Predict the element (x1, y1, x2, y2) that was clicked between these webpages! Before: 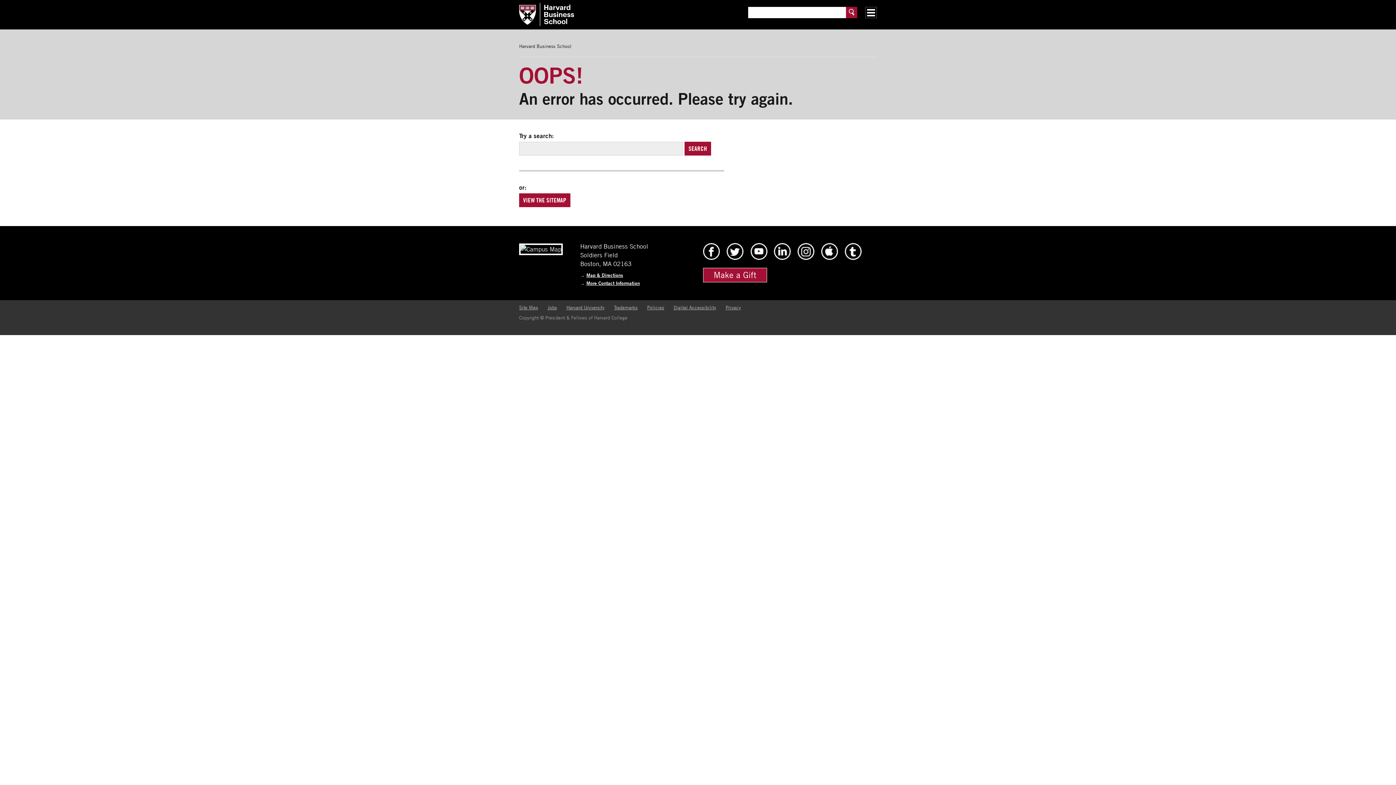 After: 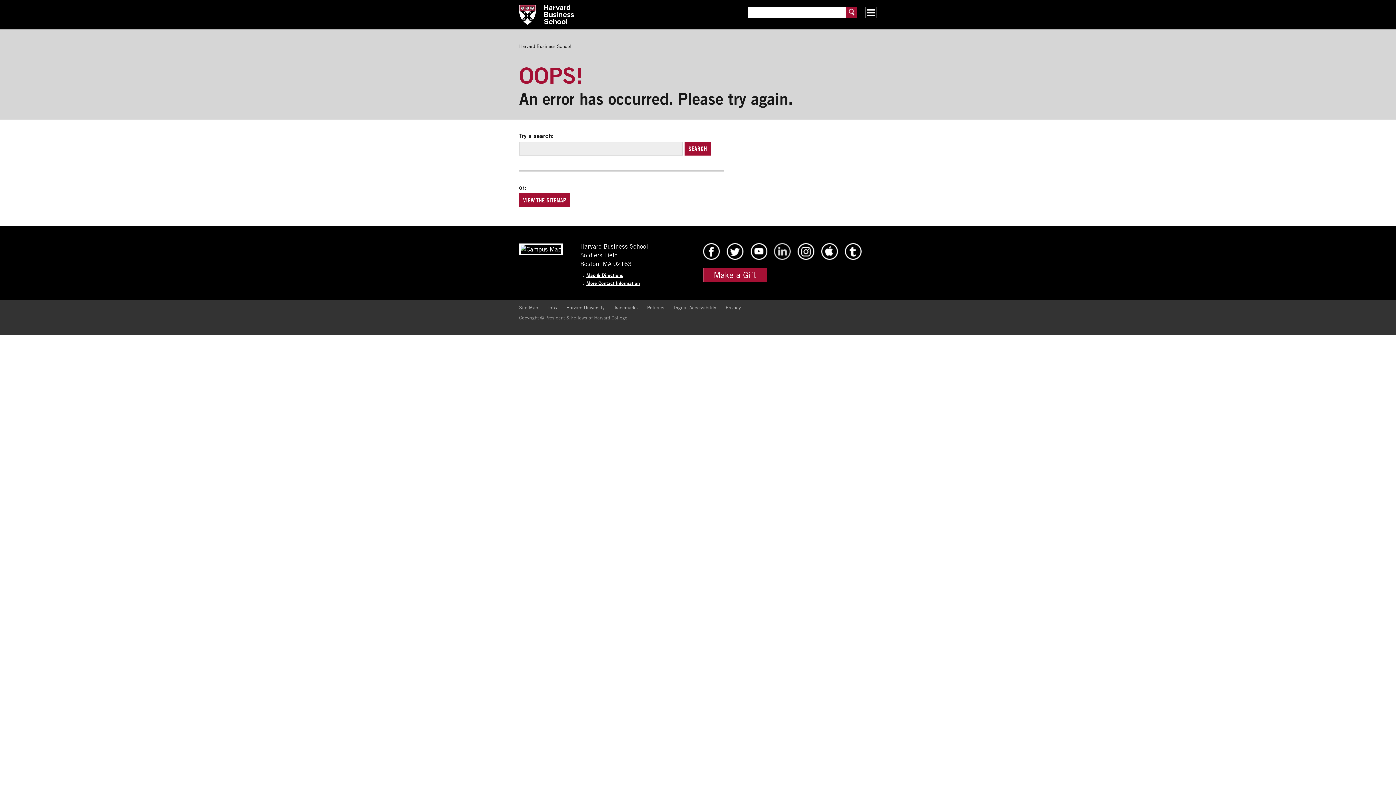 Action: bbox: (773, 254, 791, 261) label: HBS Linkedin